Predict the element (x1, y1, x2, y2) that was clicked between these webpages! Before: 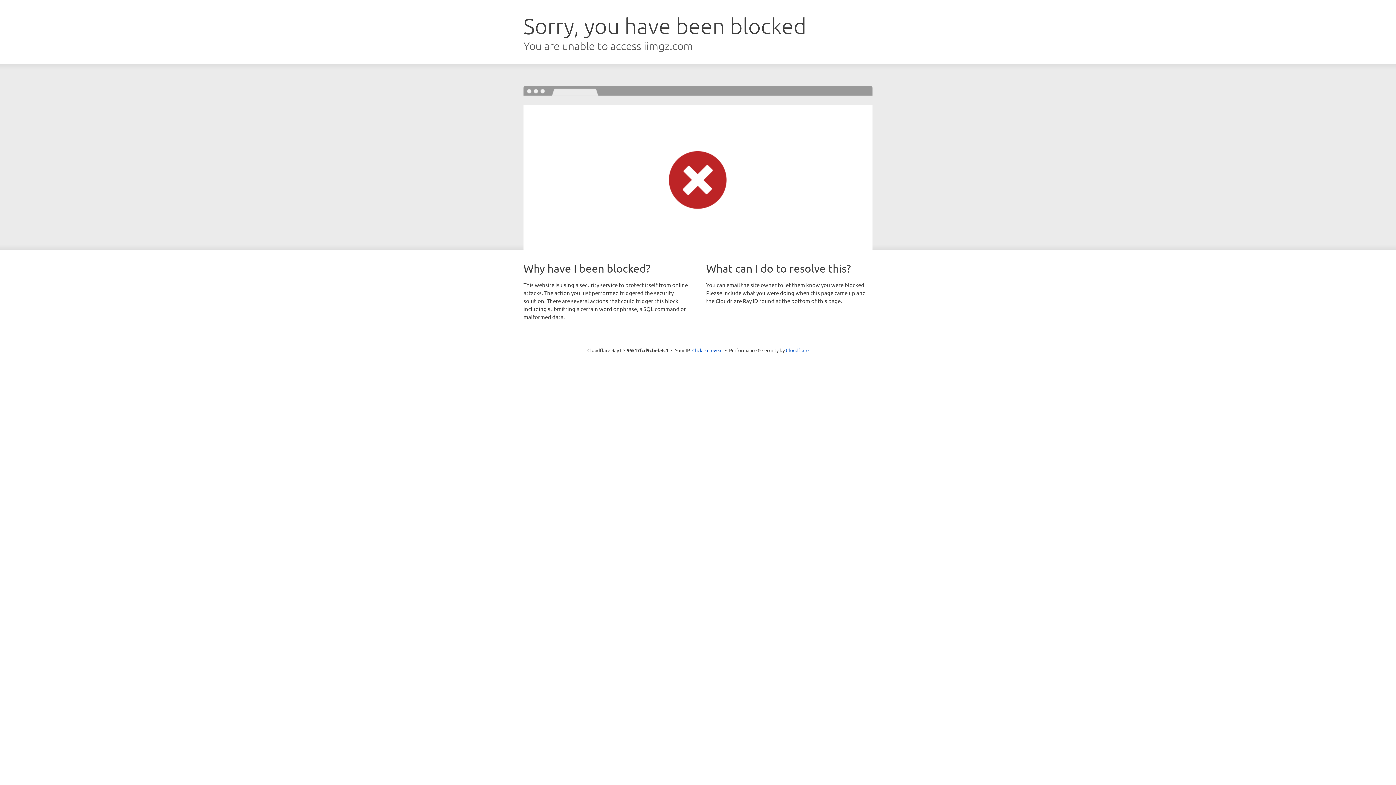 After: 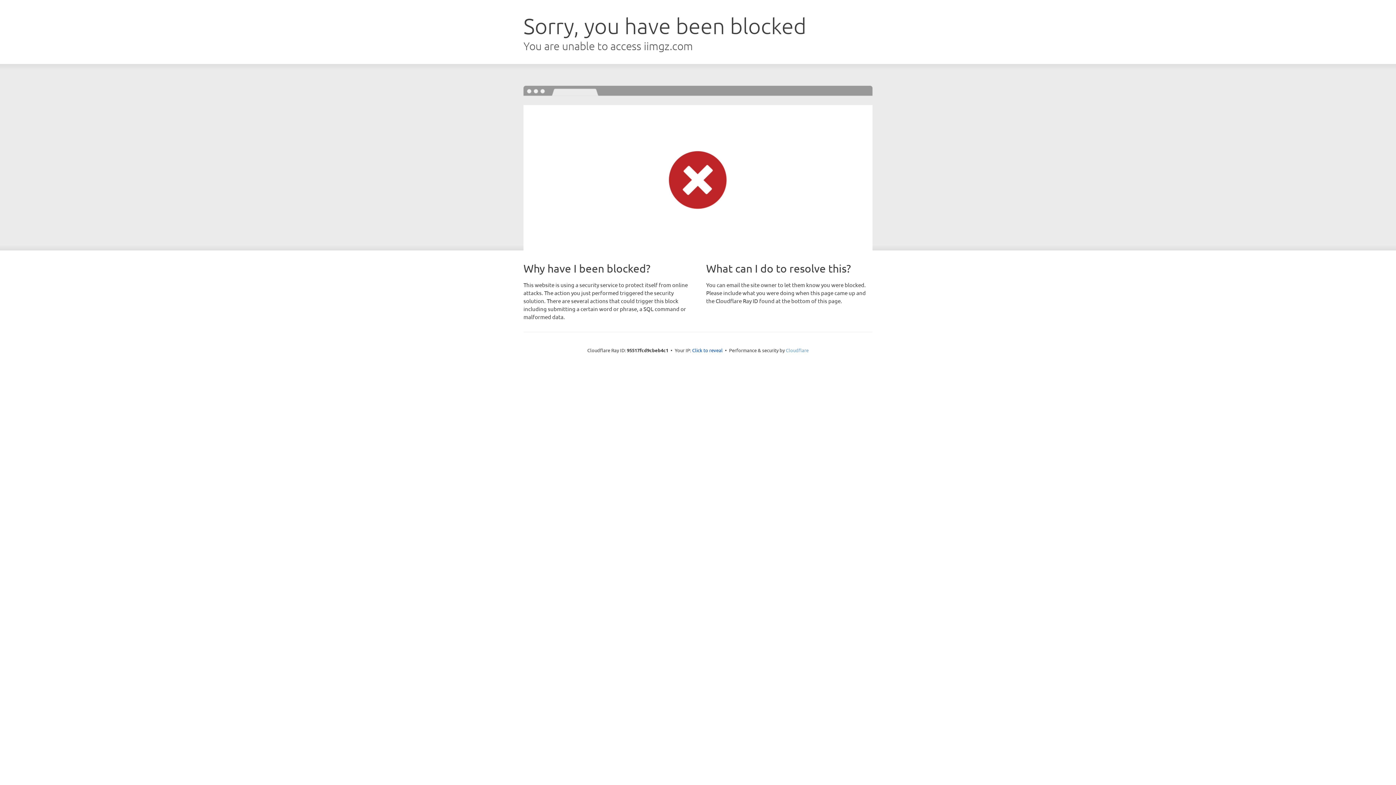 Action: bbox: (786, 347, 808, 353) label: Cloudflare